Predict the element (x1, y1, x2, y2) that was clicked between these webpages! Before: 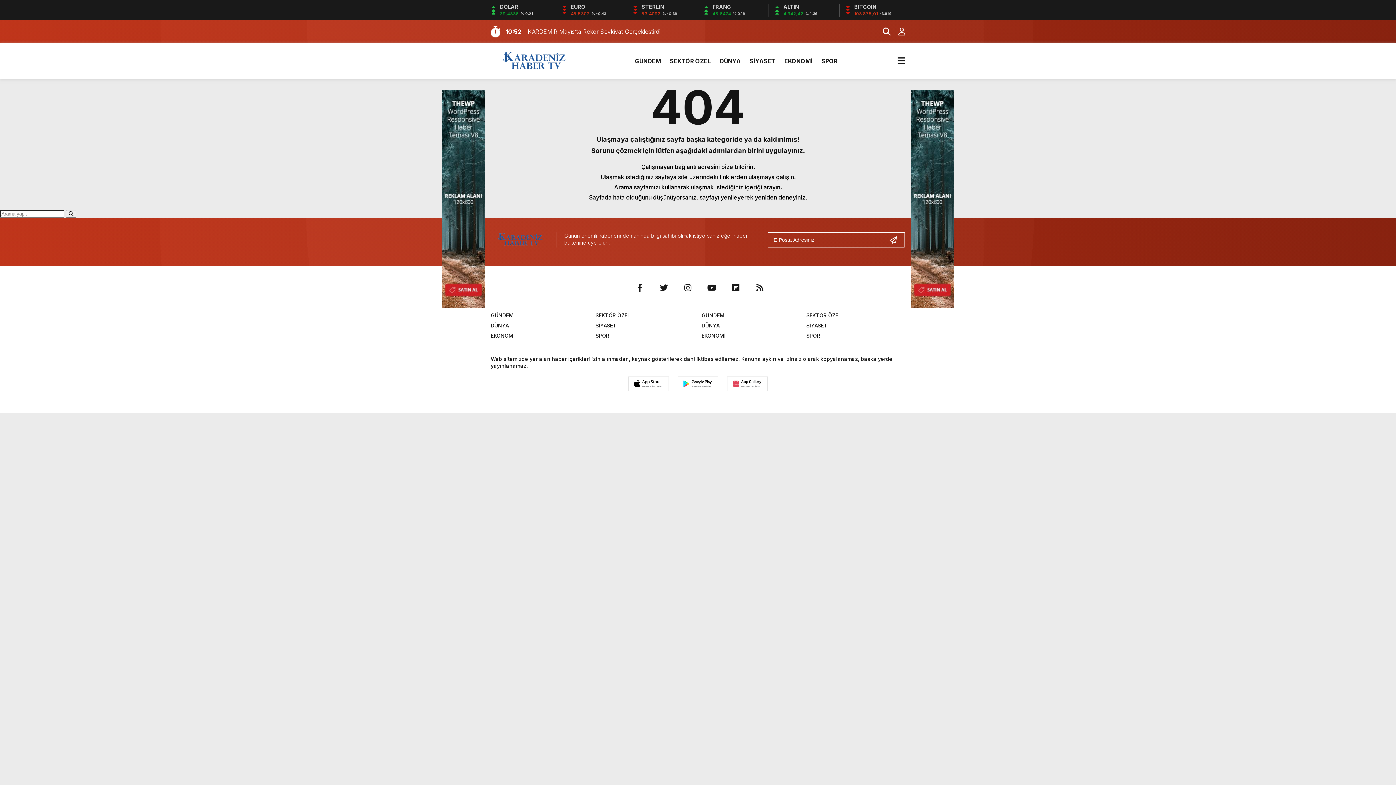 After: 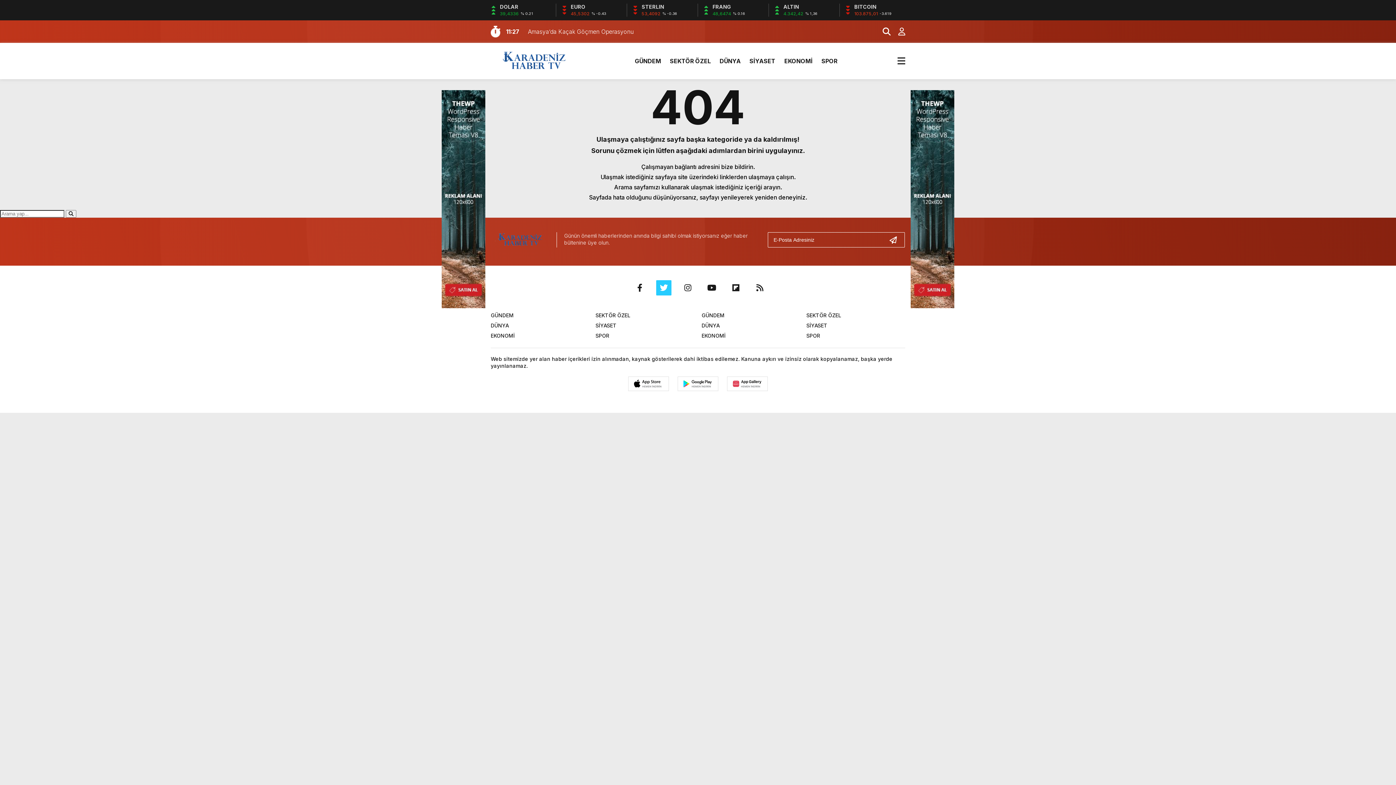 Action: bbox: (656, 280, 671, 295)